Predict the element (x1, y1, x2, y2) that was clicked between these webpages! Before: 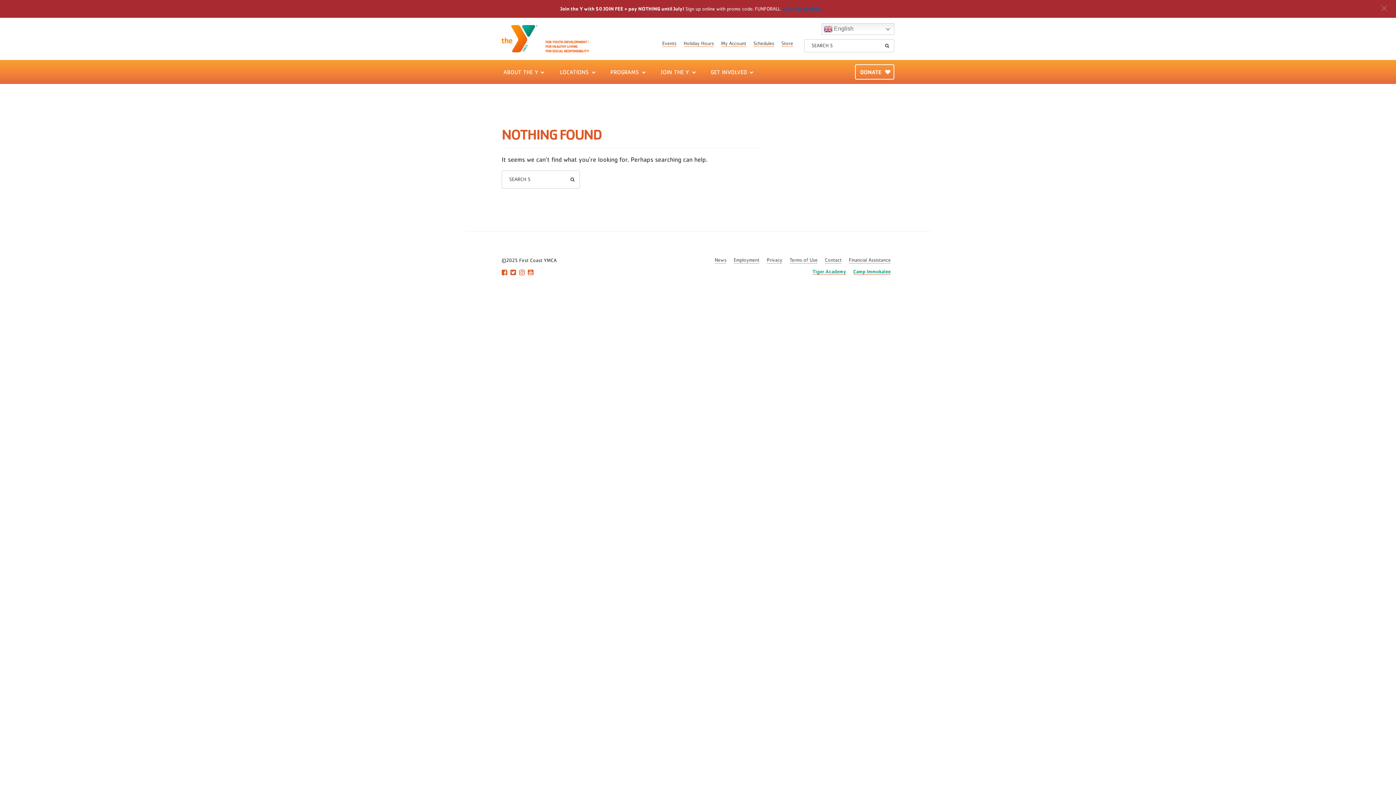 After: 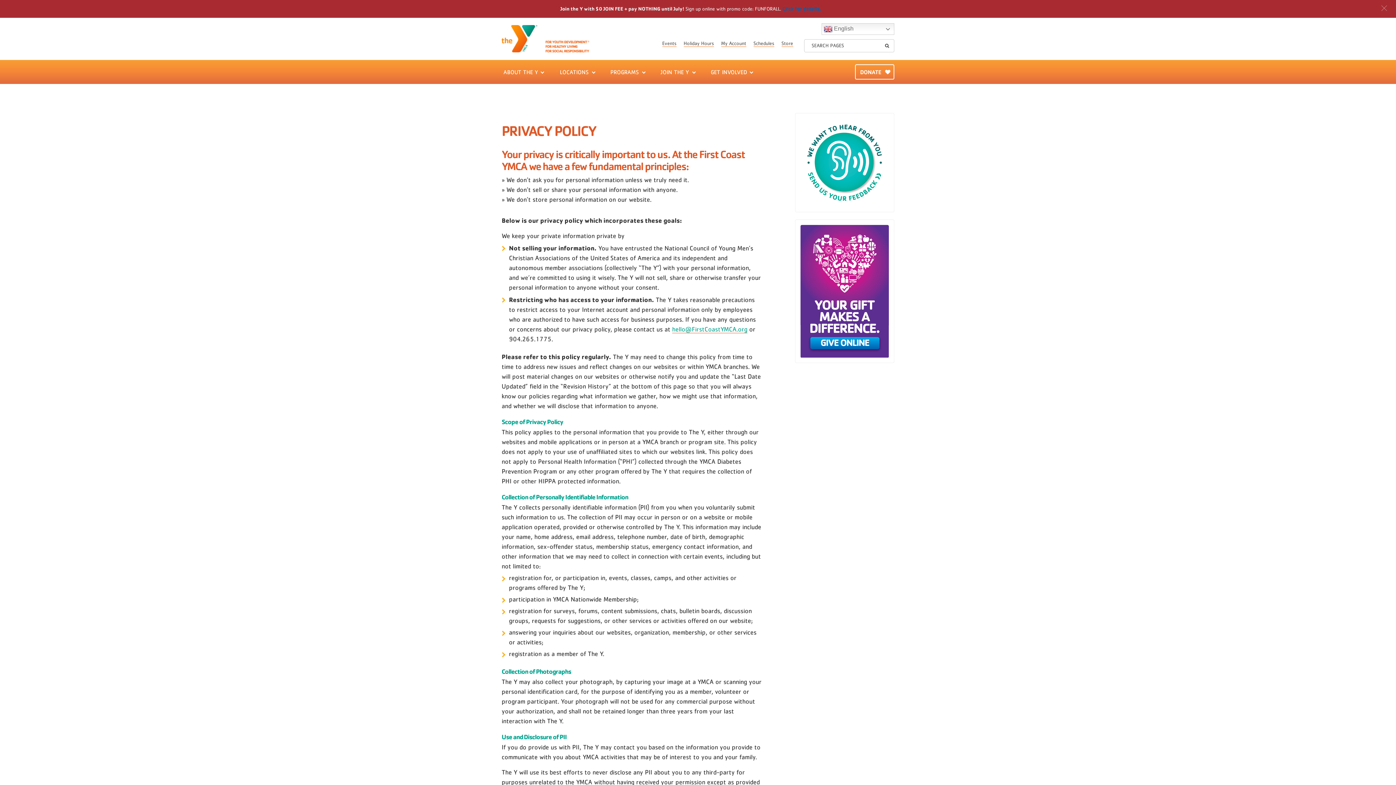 Action: label: Privacy bbox: (763, 257, 786, 263)